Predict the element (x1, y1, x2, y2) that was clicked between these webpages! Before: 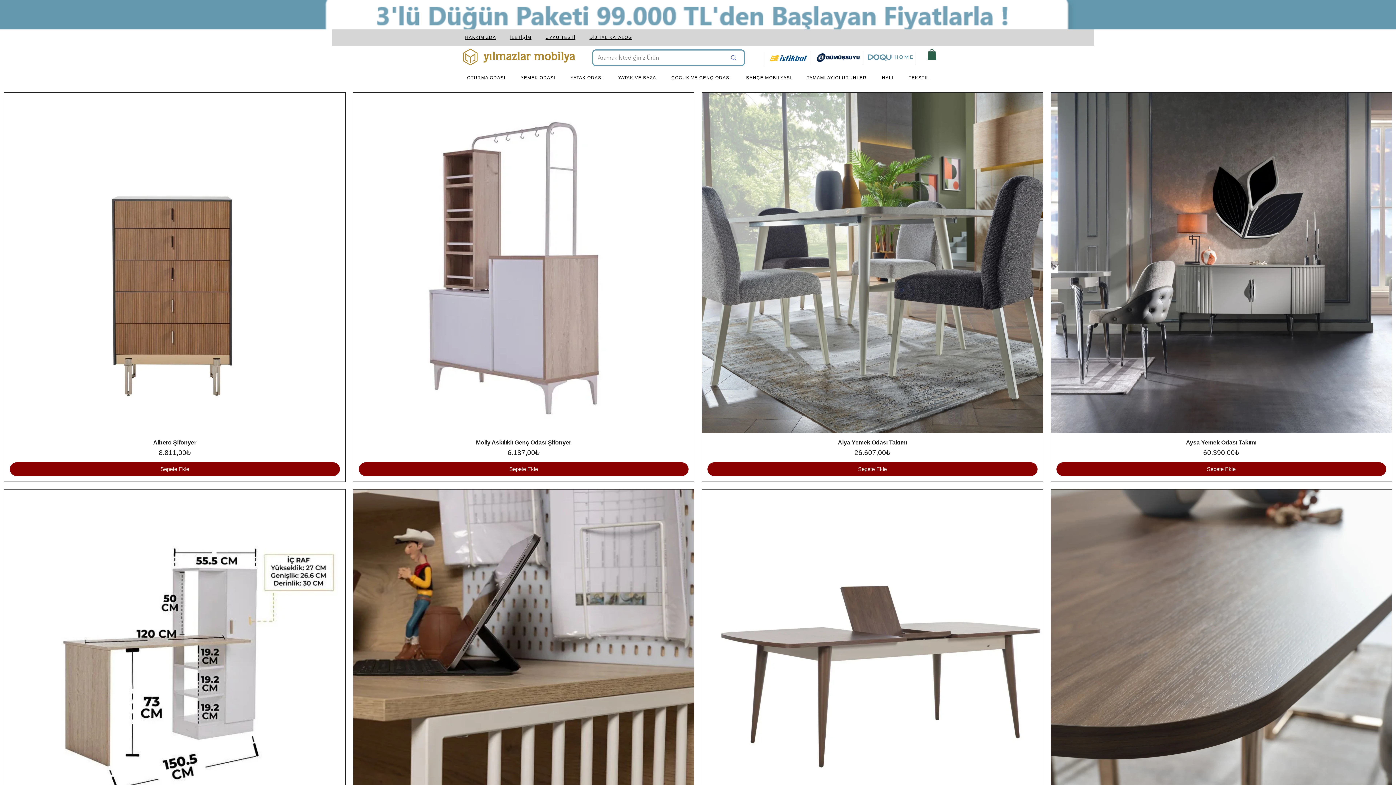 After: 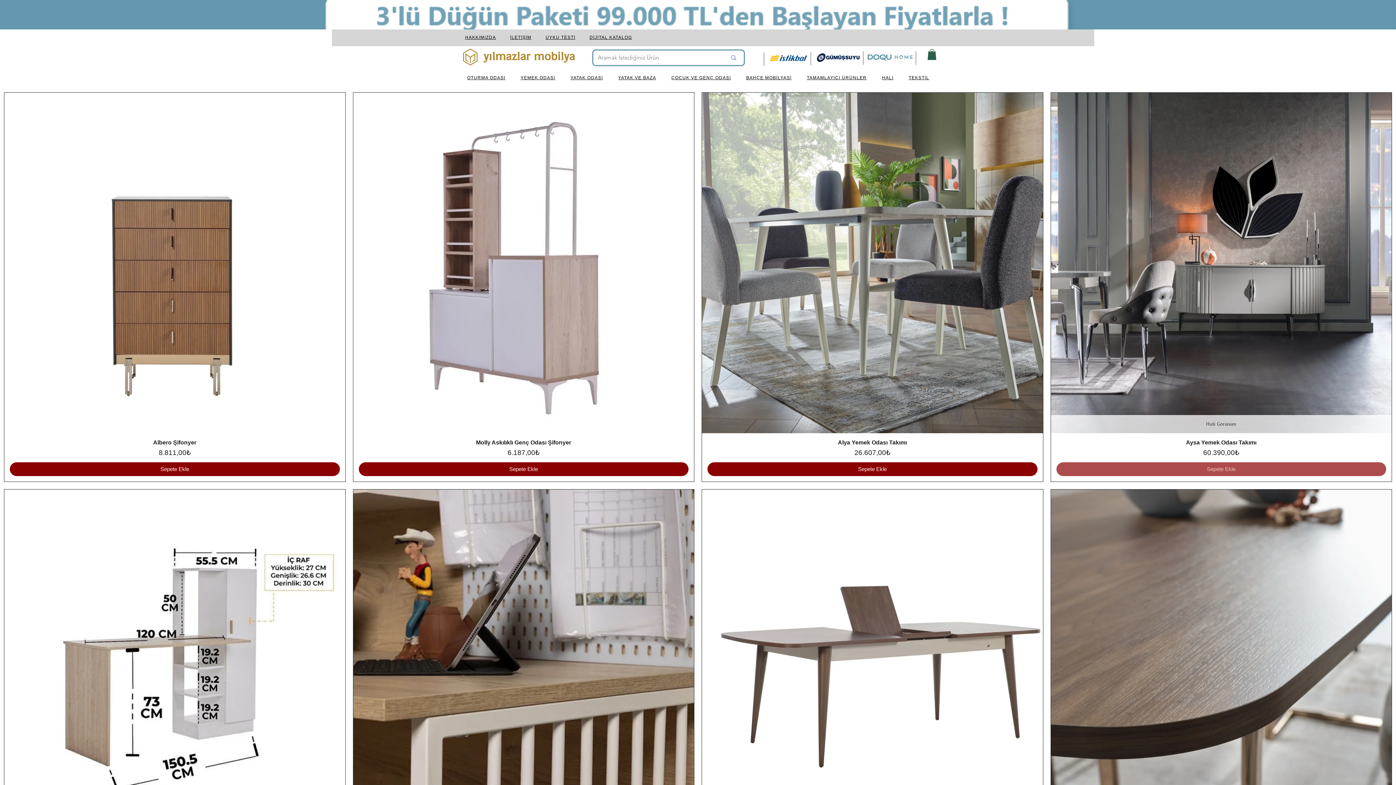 Action: bbox: (1056, 462, 1386, 476) label: Sepete Ekle